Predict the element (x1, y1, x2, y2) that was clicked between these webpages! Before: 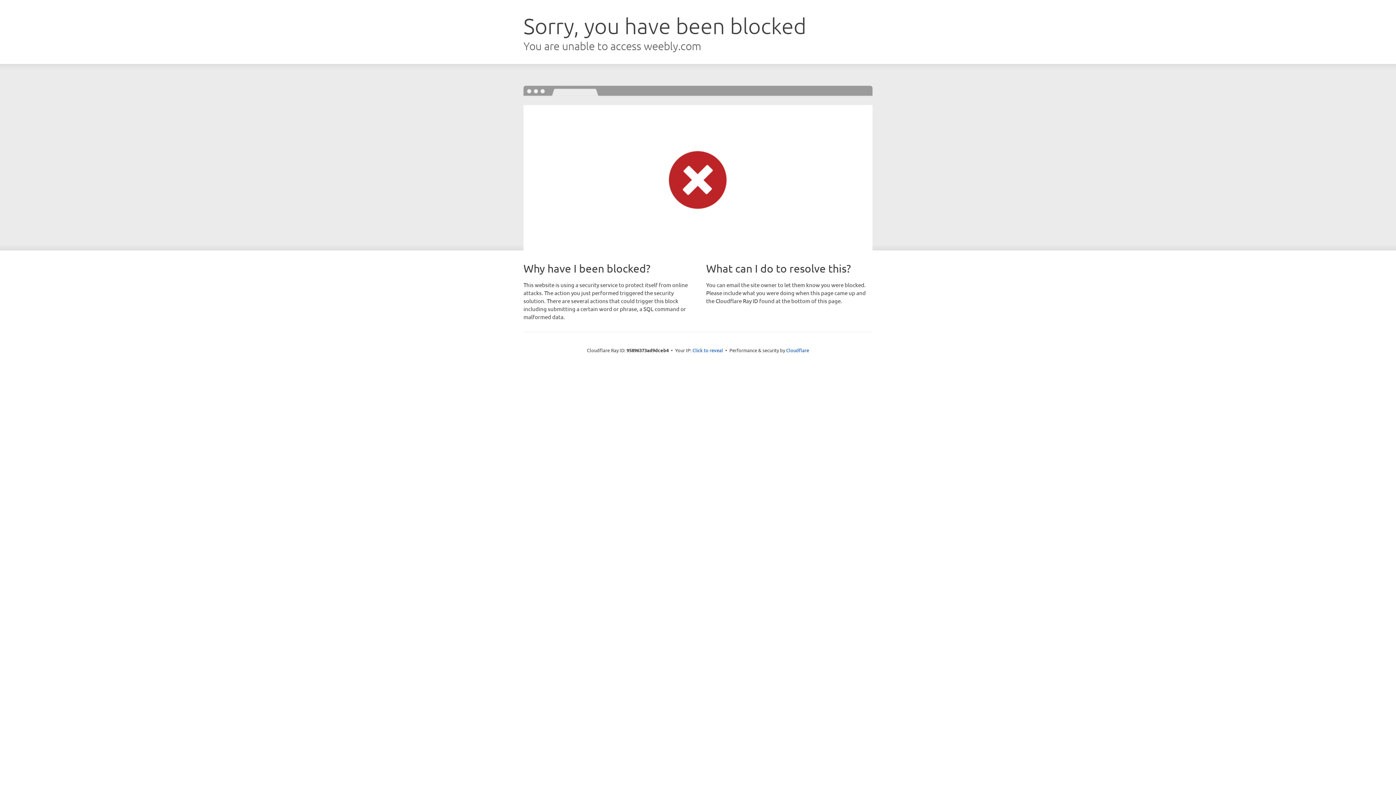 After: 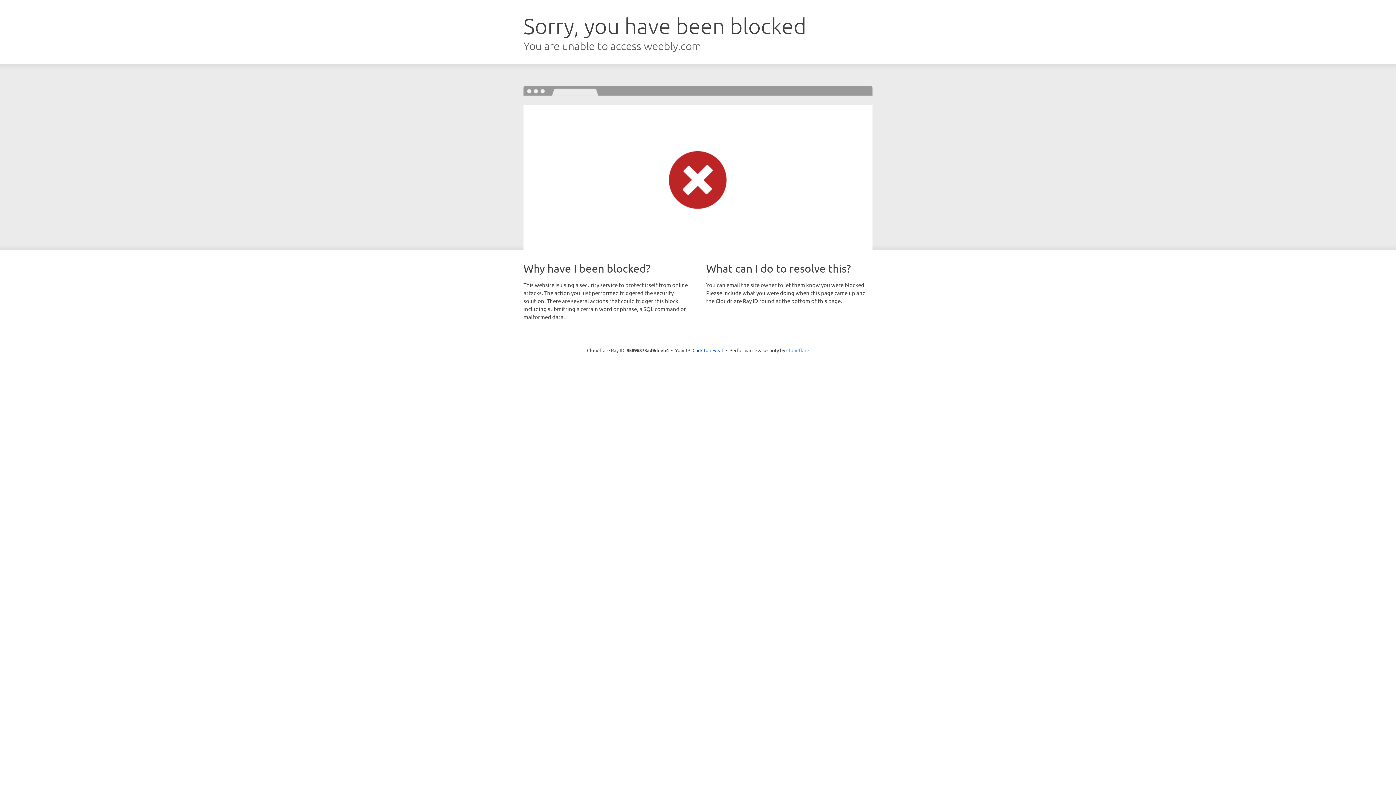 Action: label: Cloudflare bbox: (786, 347, 809, 353)